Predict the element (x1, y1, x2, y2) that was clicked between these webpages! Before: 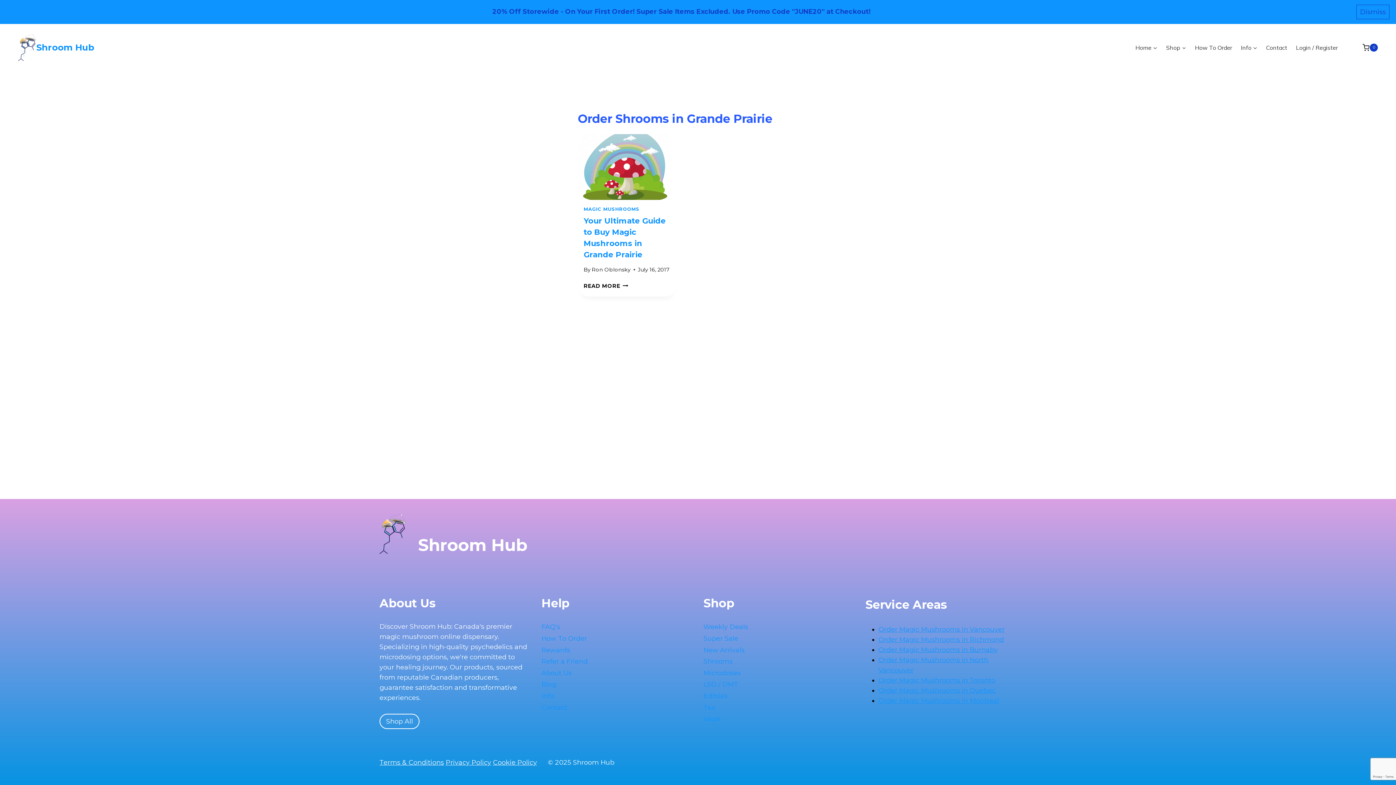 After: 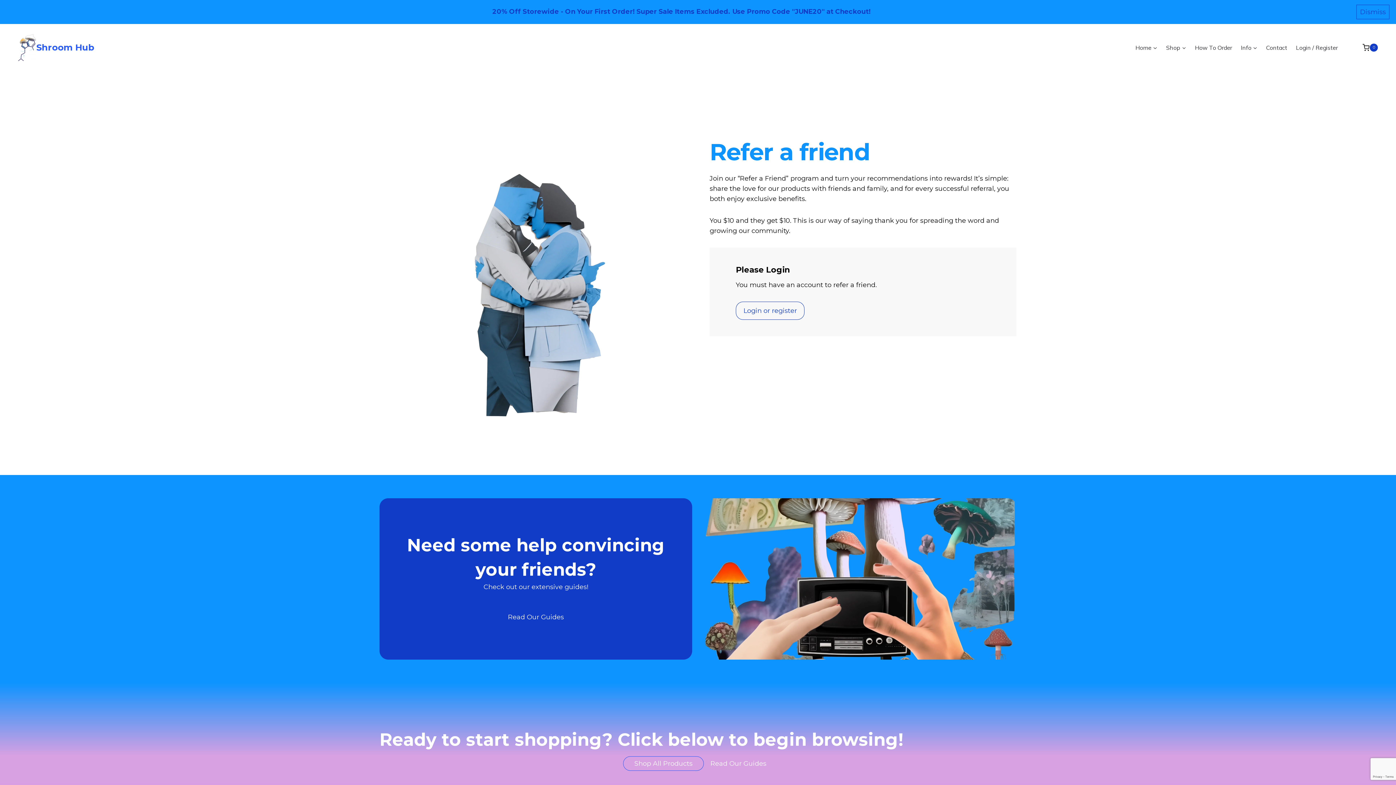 Action: bbox: (541, 656, 692, 667) label: Refer a Friend